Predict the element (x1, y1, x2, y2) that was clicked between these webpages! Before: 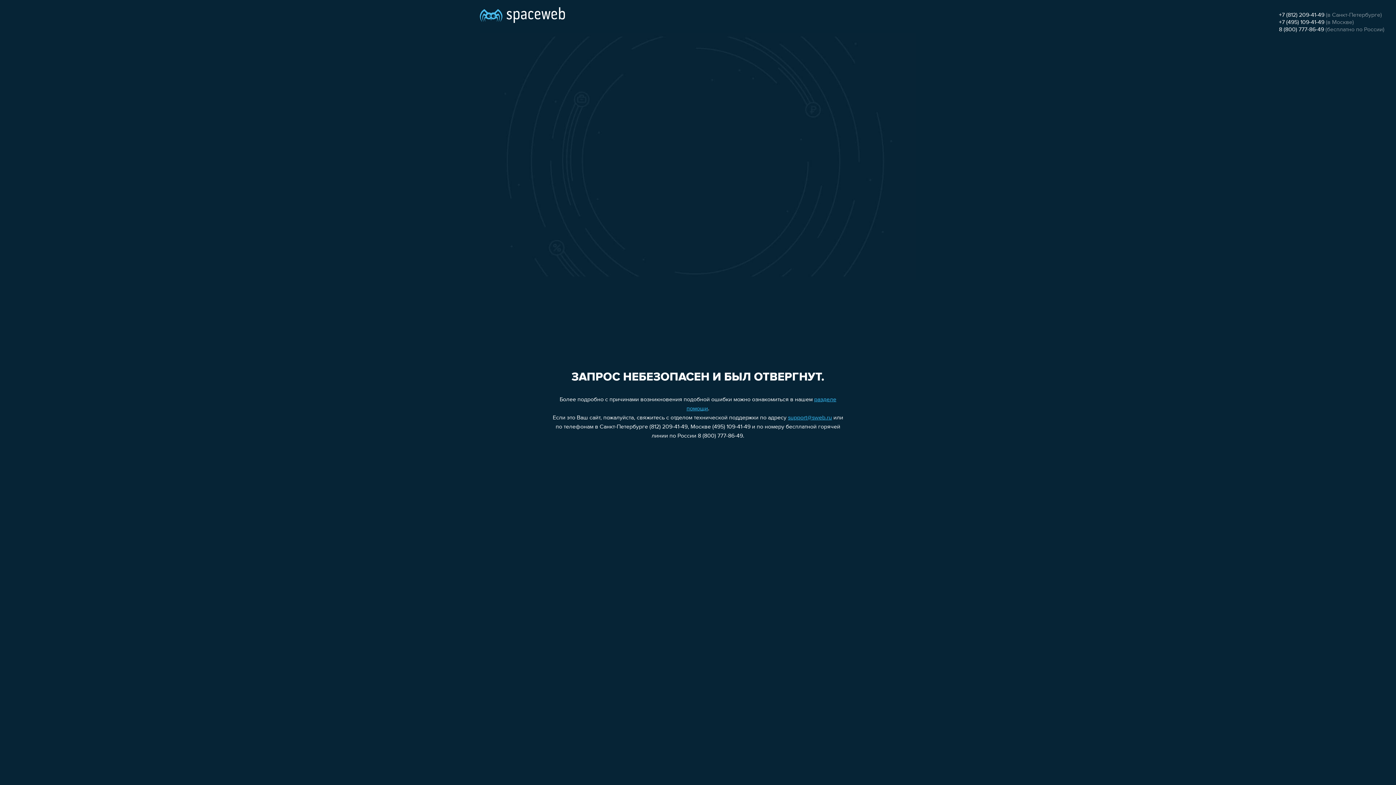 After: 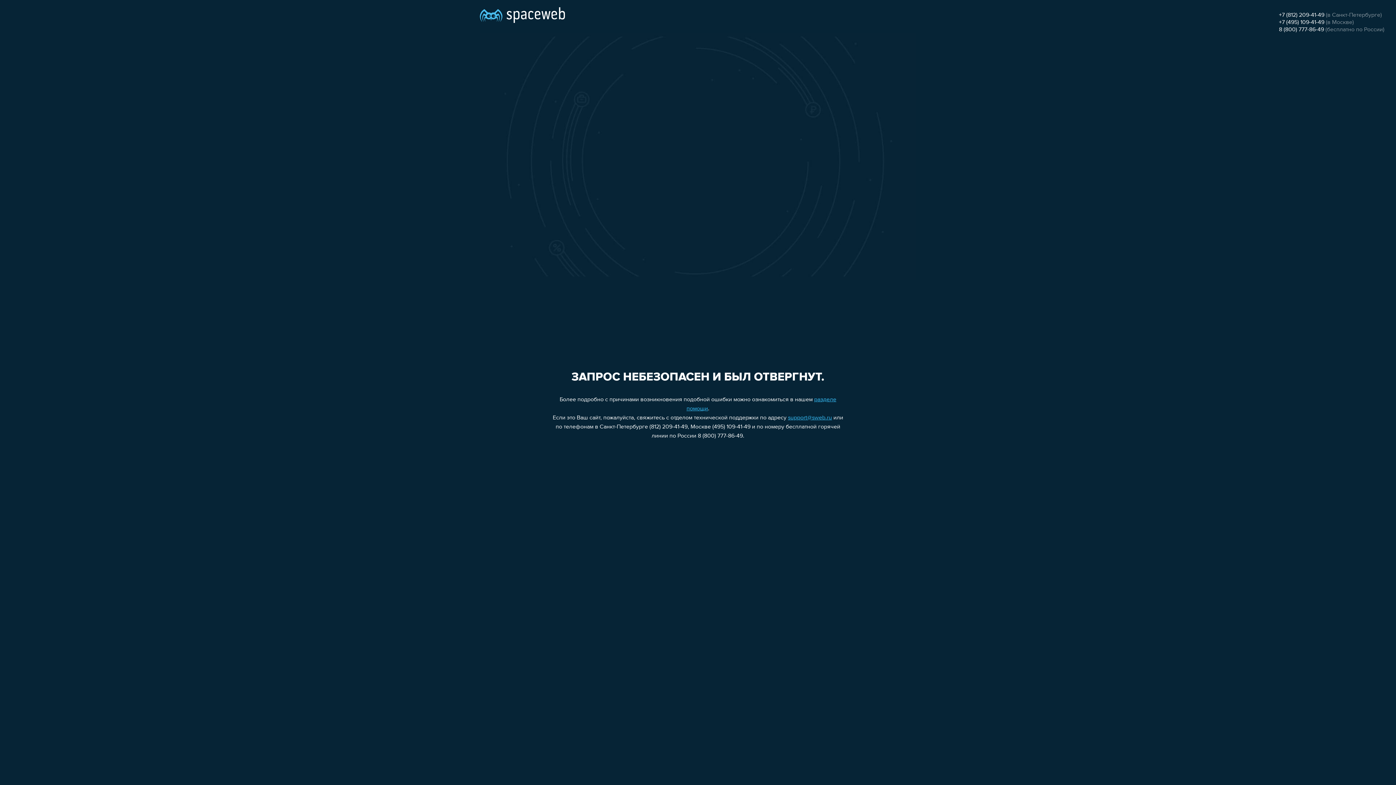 Action: bbox: (1279, 26, 1324, 32) label: 8 (800) 777-86-49